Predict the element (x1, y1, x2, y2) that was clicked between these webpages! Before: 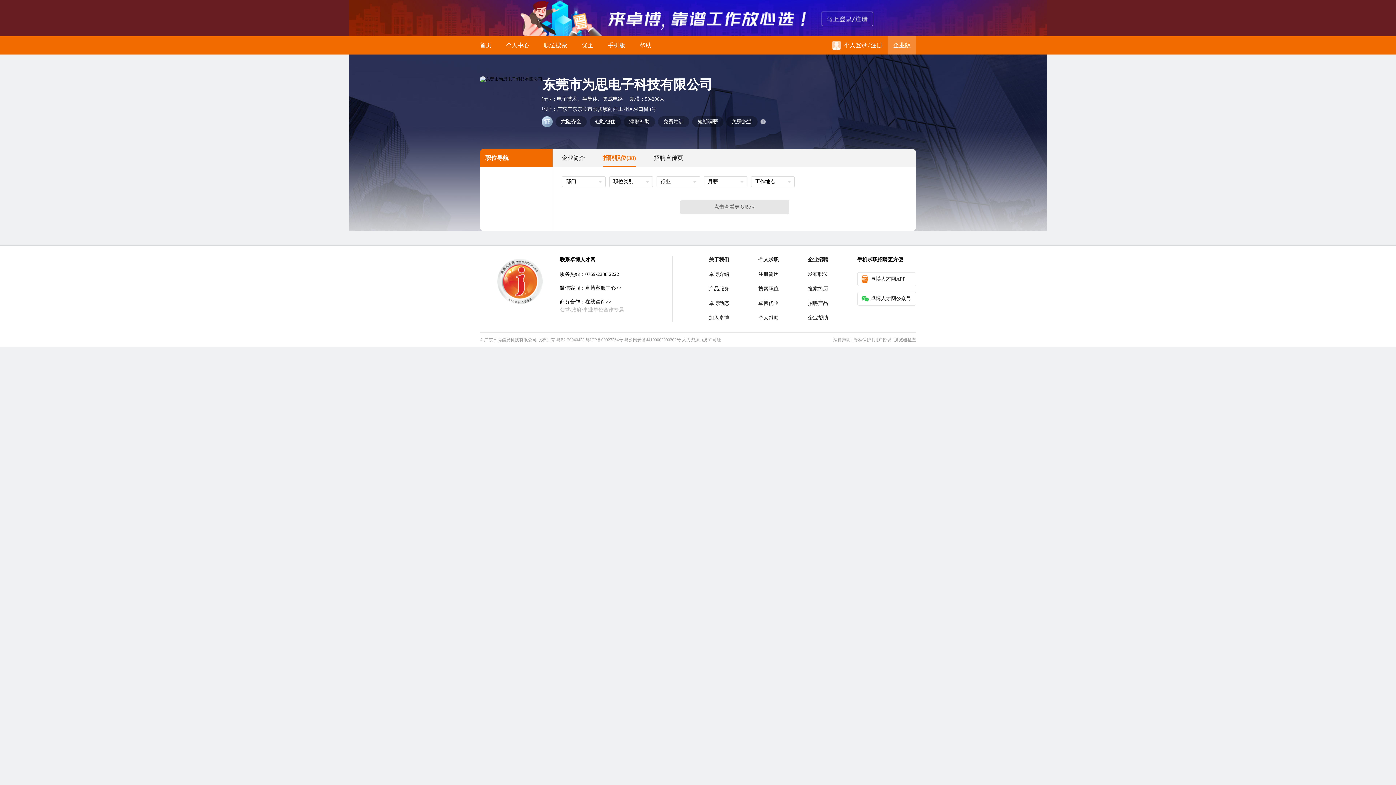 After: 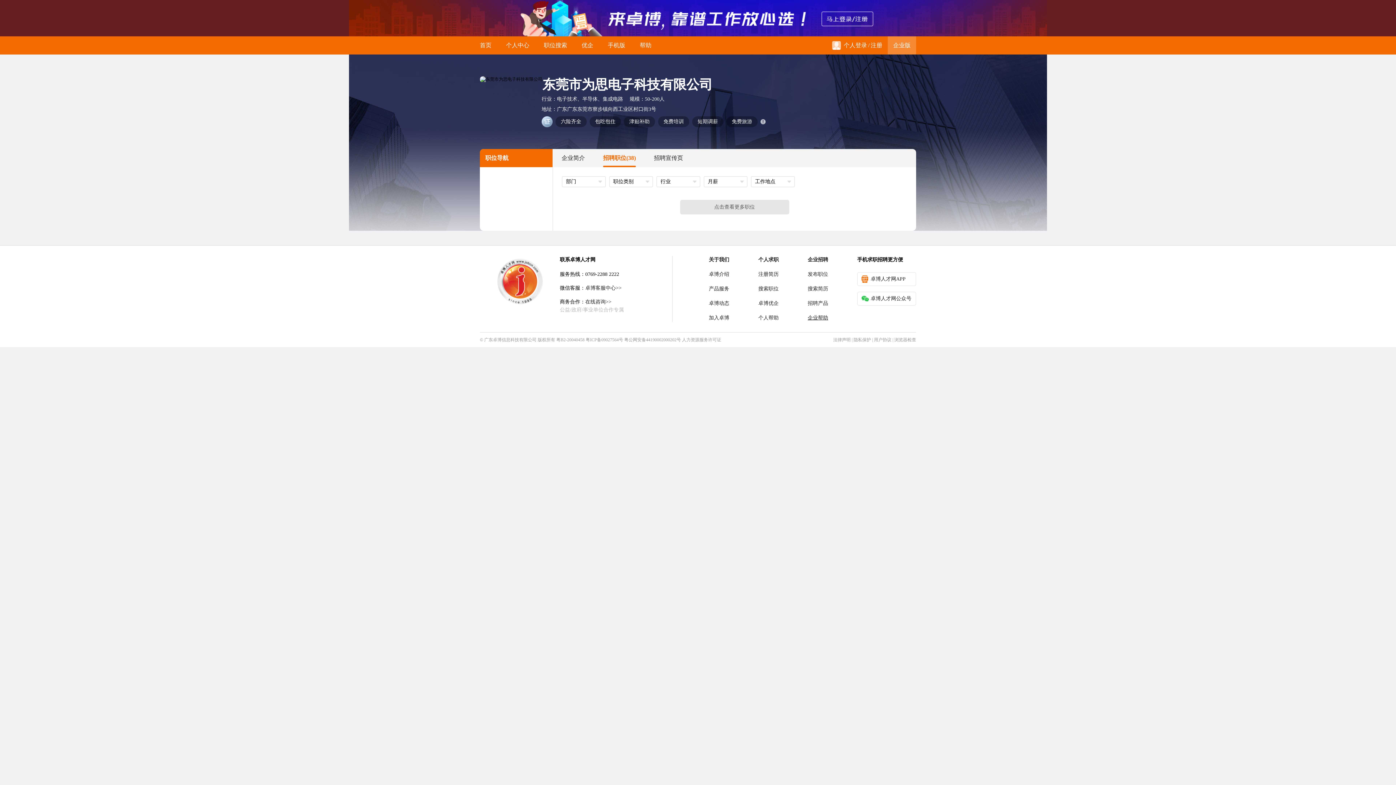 Action: label: 企业帮助 bbox: (808, 315, 828, 320)